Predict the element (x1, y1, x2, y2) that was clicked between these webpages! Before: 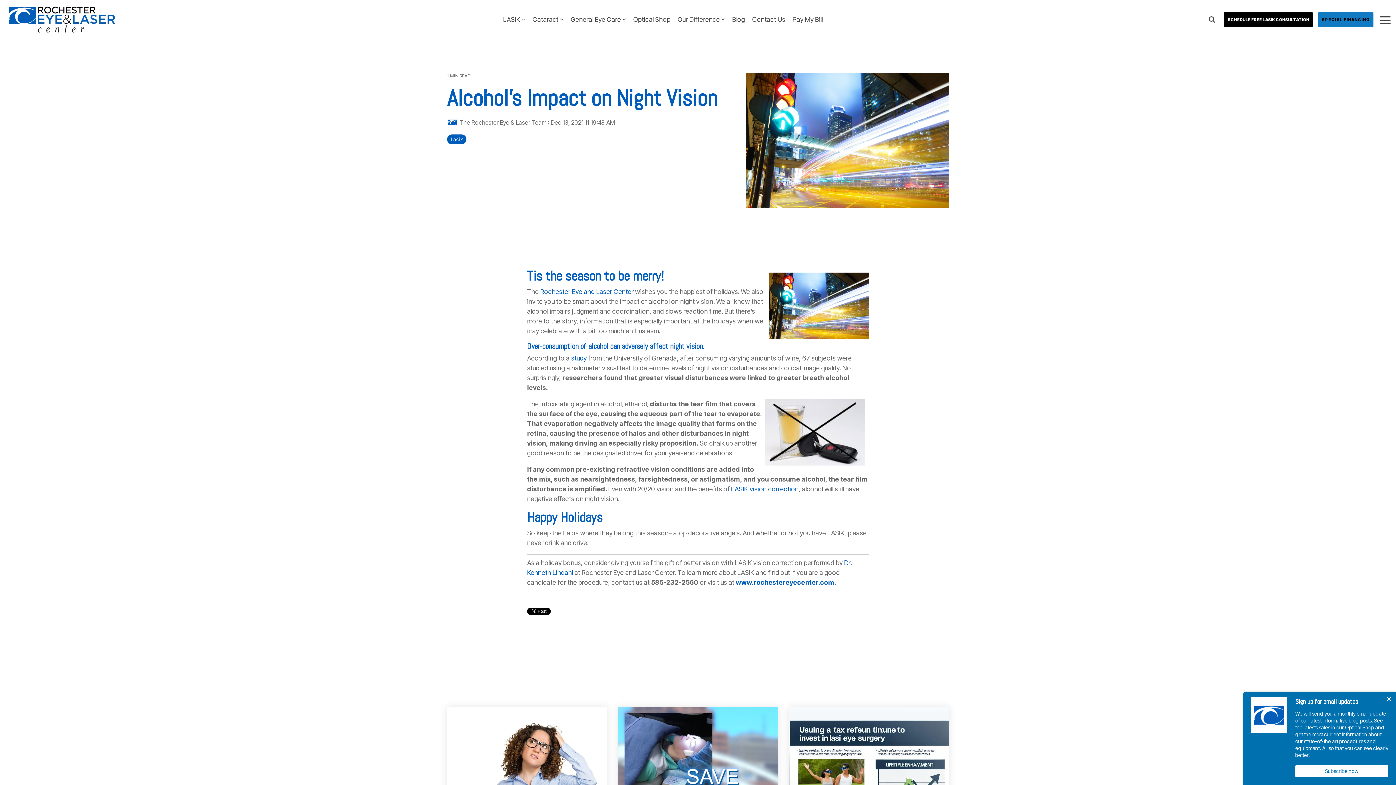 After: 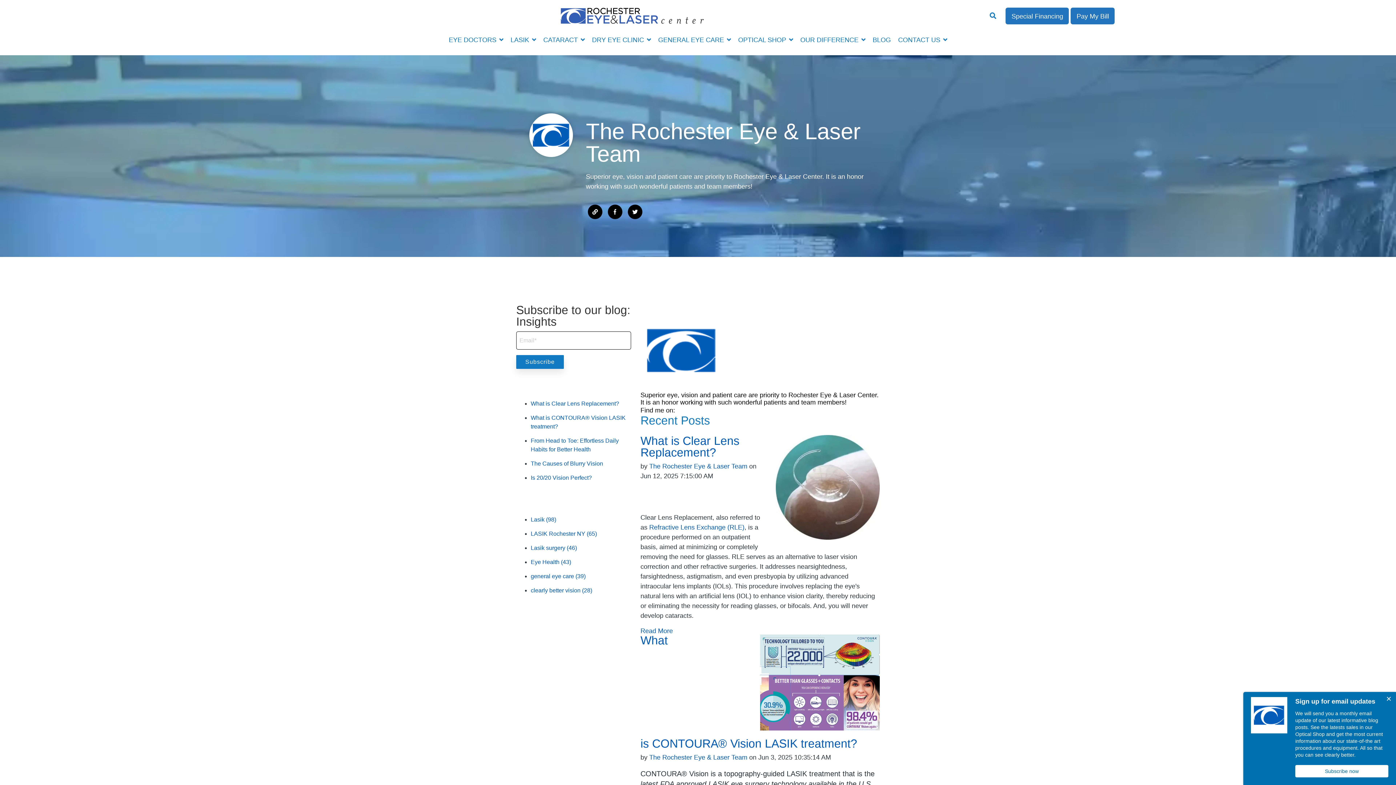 Action: label:  The Rochester Eye & Laser Team  bbox: (447, 118, 548, 126)